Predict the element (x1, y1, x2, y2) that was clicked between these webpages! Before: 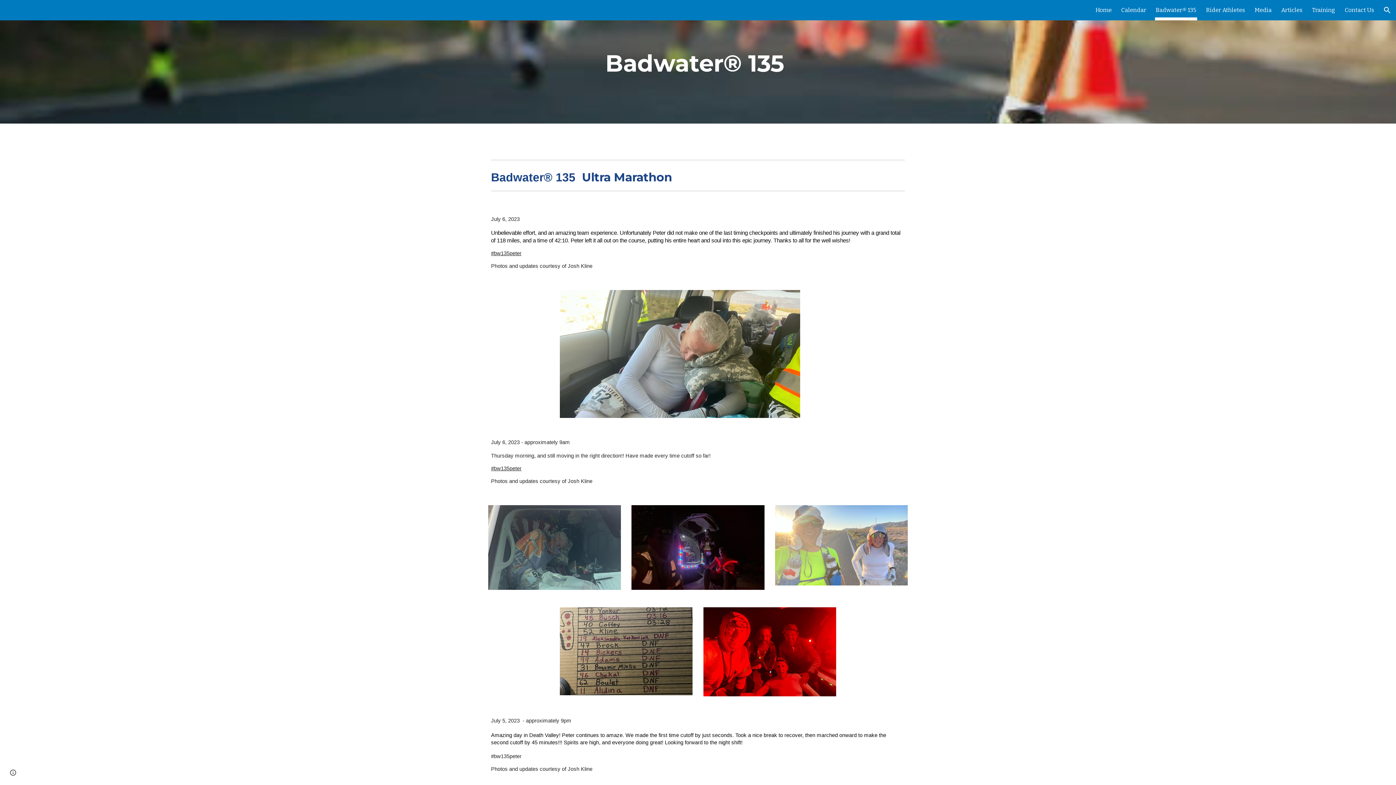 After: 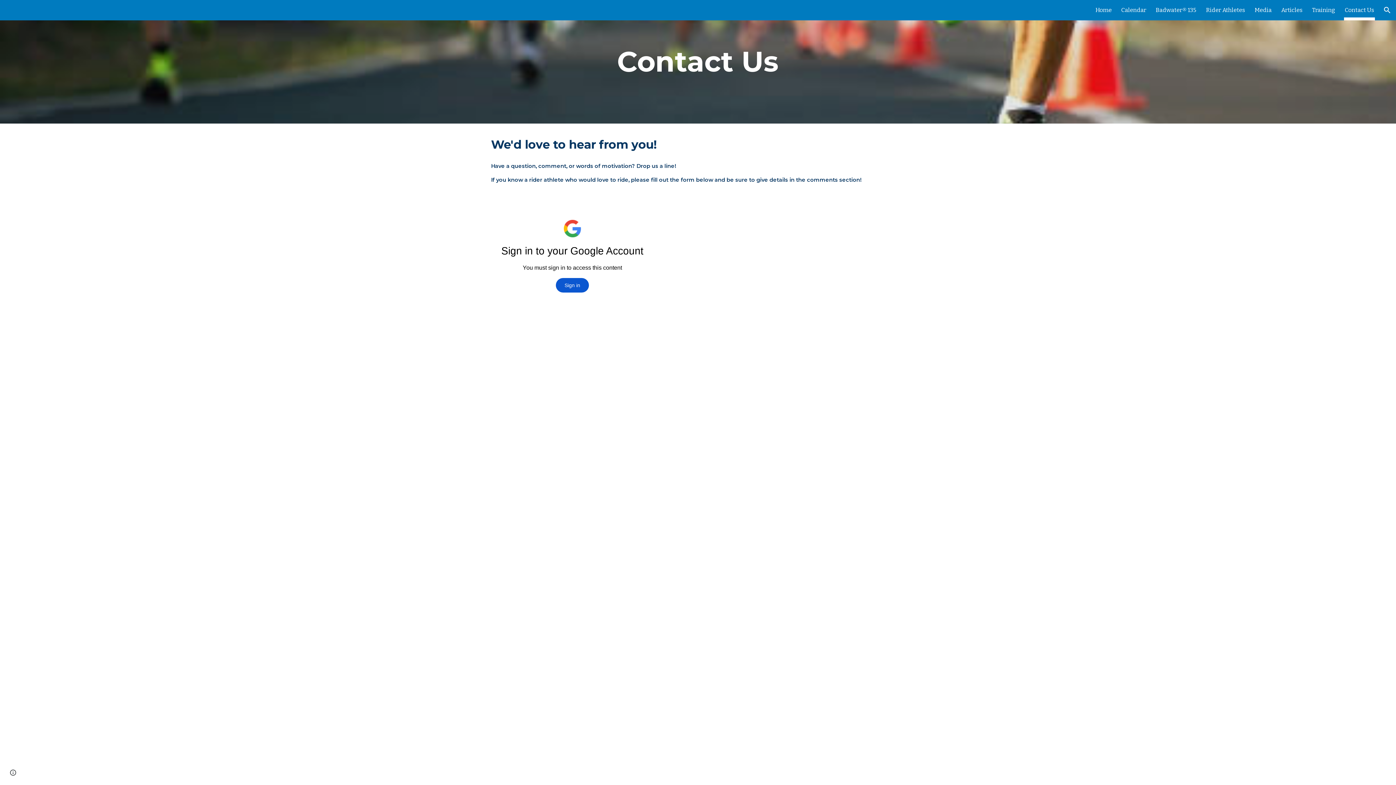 Action: bbox: (1345, 5, 1374, 15) label: Contact Us